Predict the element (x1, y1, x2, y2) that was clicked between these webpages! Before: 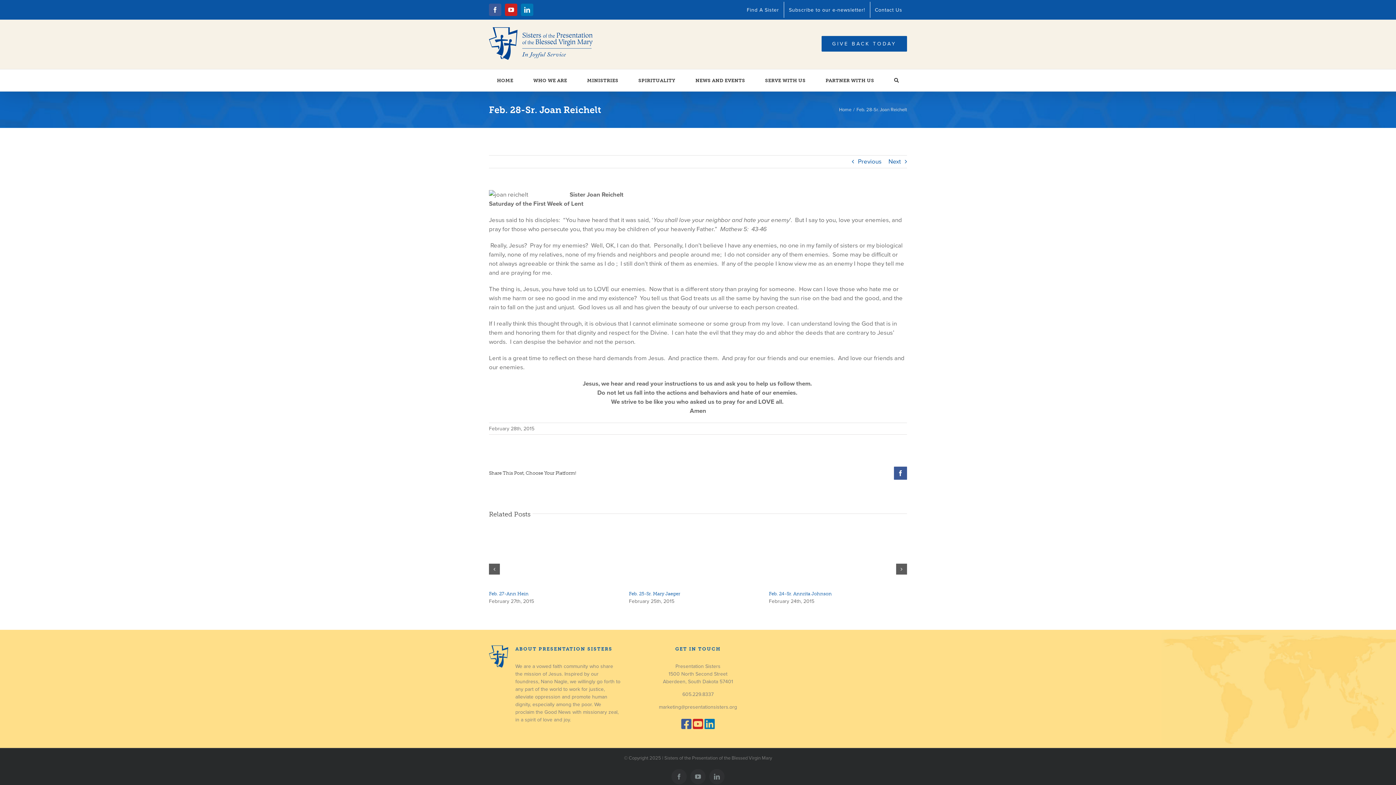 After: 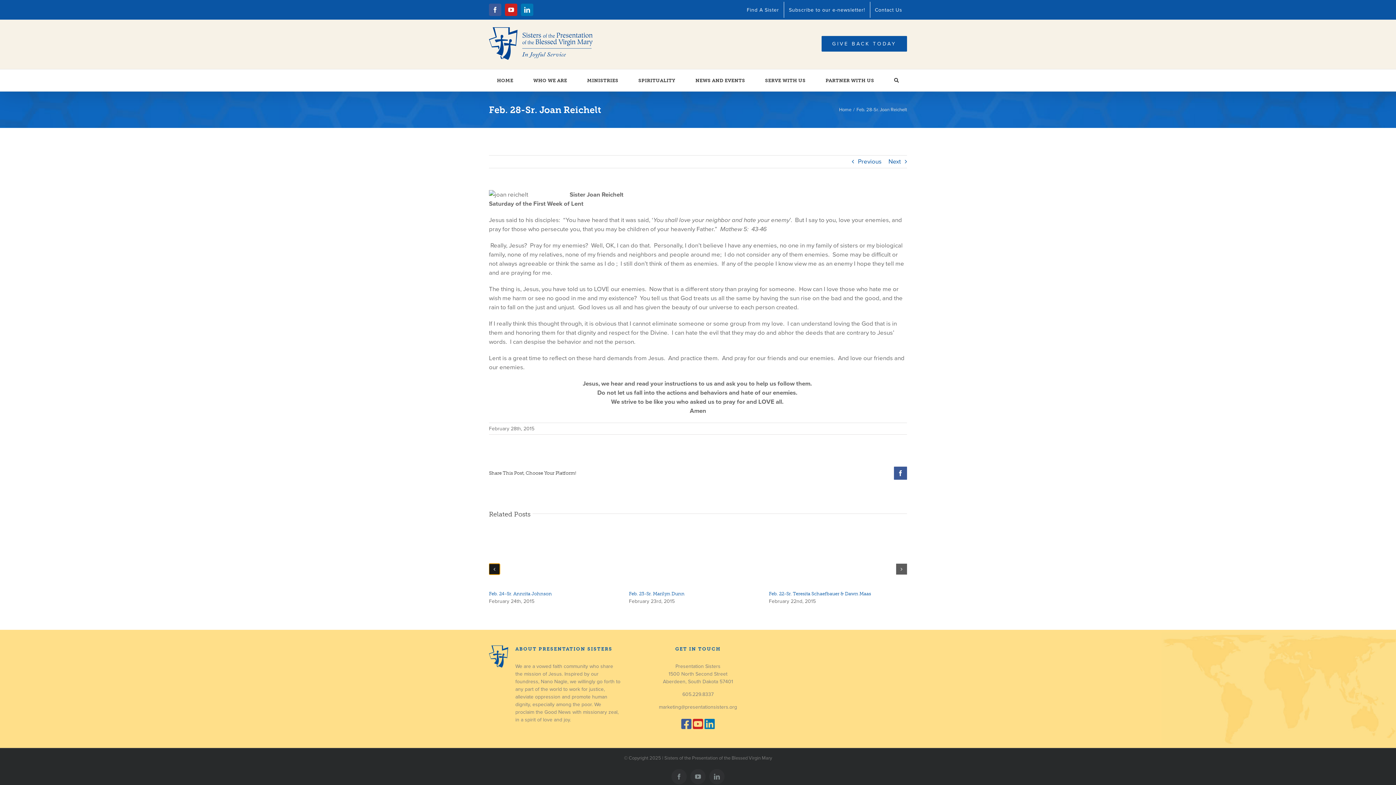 Action: bbox: (489, 564, 500, 575) label: Previous slide